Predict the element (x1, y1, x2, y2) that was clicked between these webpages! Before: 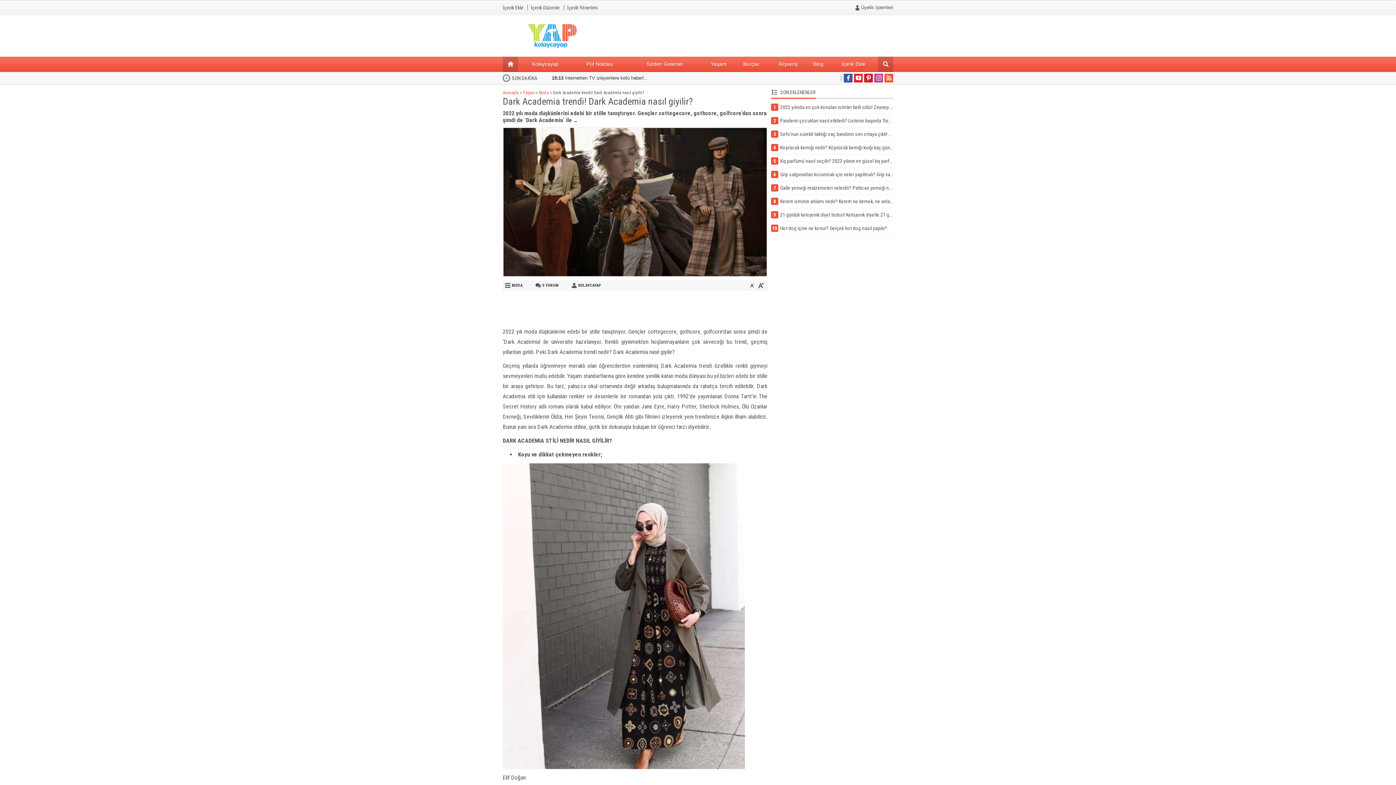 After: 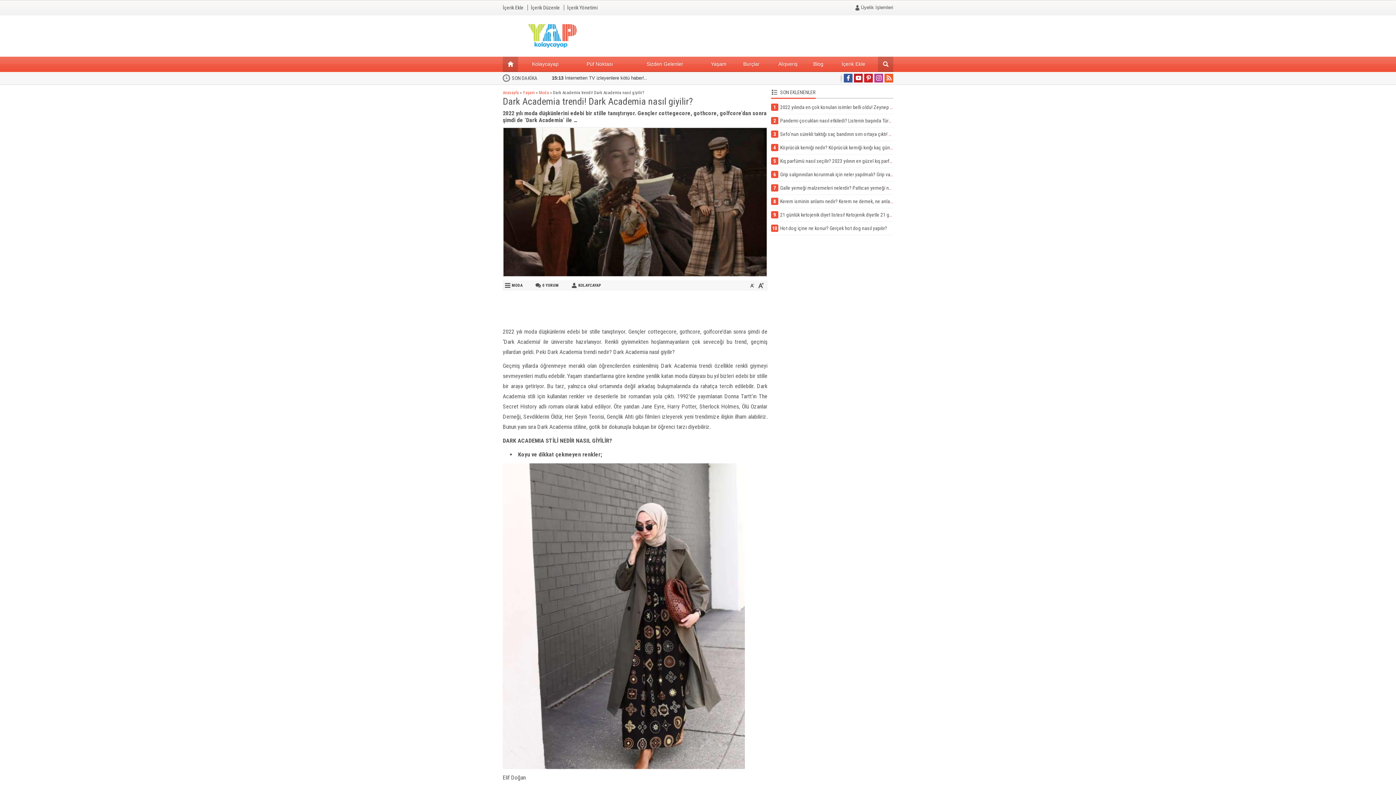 Action: bbox: (854, 73, 862, 82)